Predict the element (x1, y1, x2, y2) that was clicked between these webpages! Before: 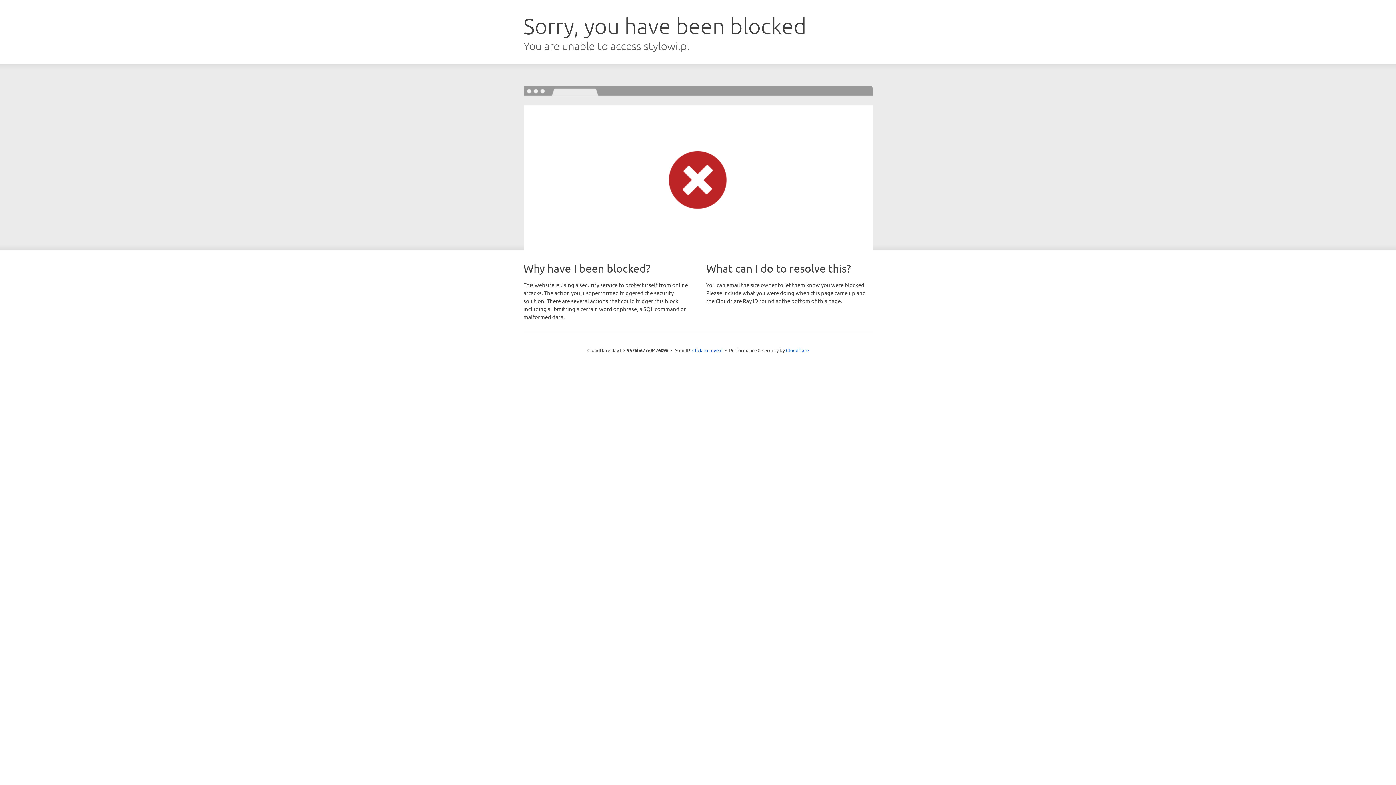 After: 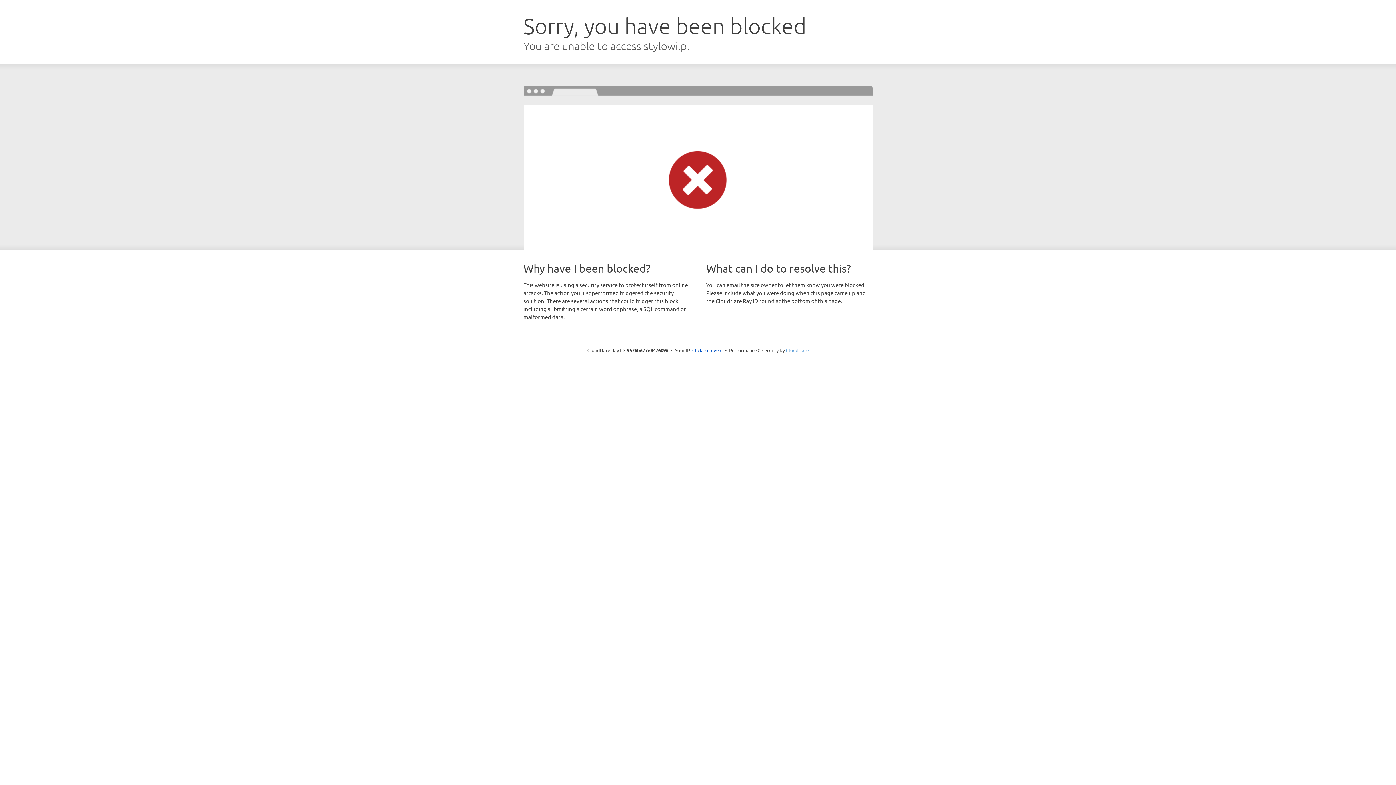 Action: bbox: (786, 347, 808, 353) label: Cloudflare